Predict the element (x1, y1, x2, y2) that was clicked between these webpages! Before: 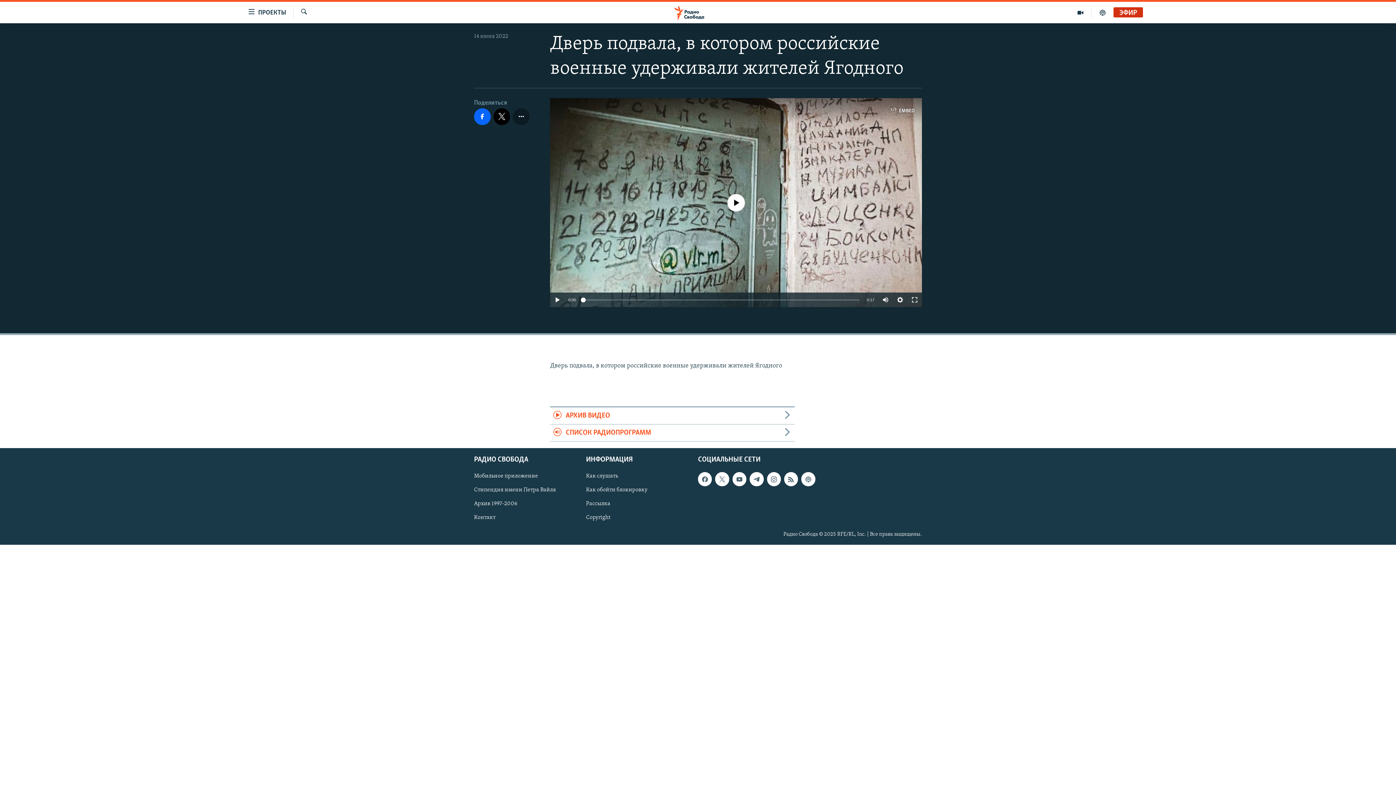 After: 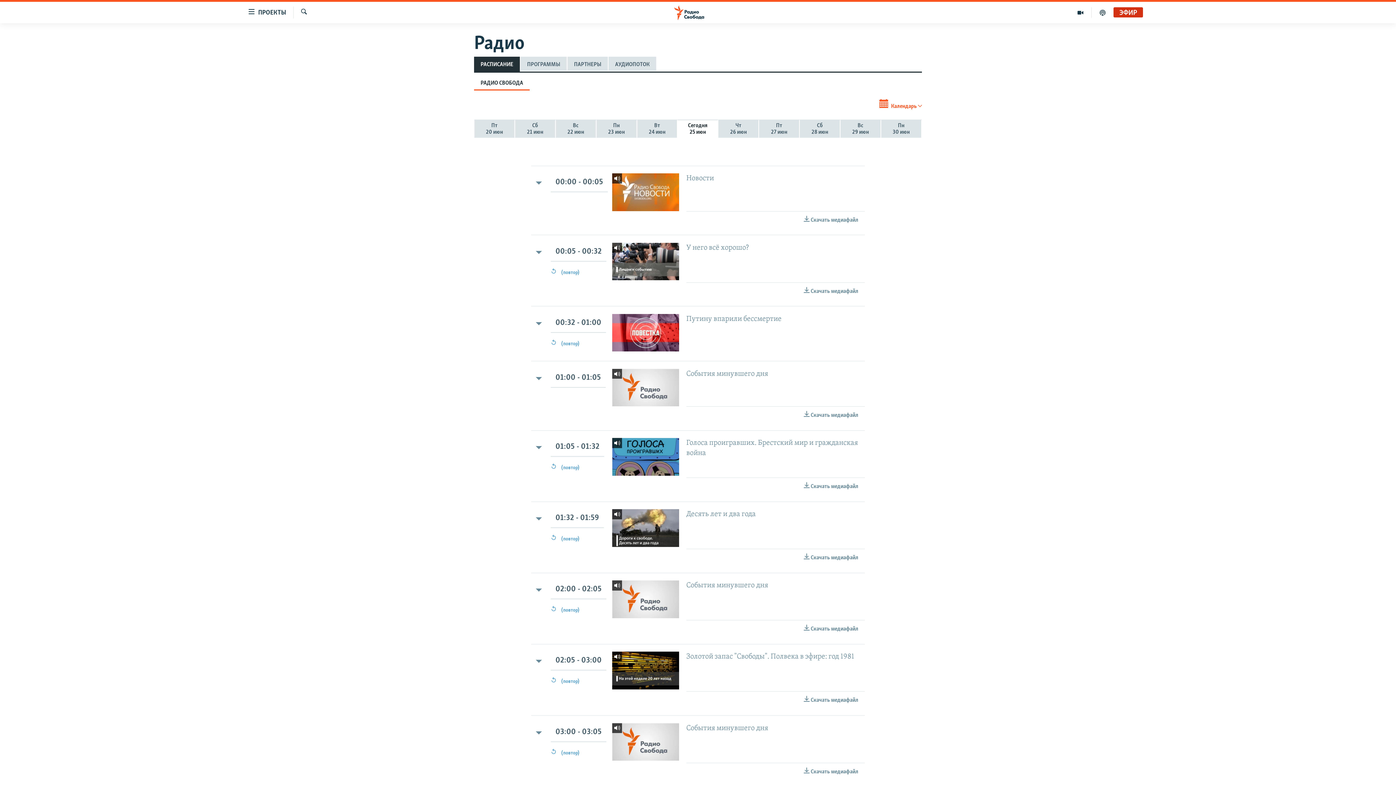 Action: label: Как слушать bbox: (586, 472, 693, 480)